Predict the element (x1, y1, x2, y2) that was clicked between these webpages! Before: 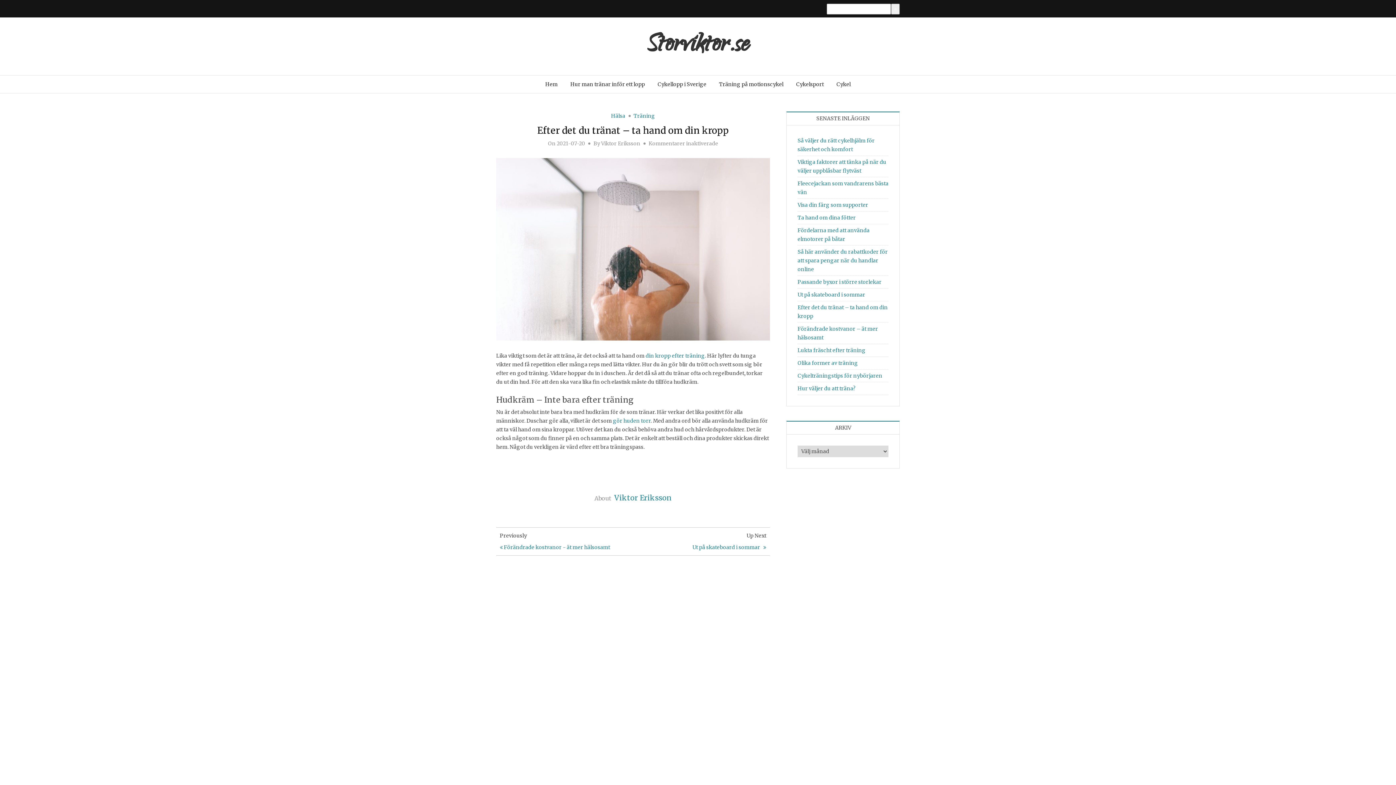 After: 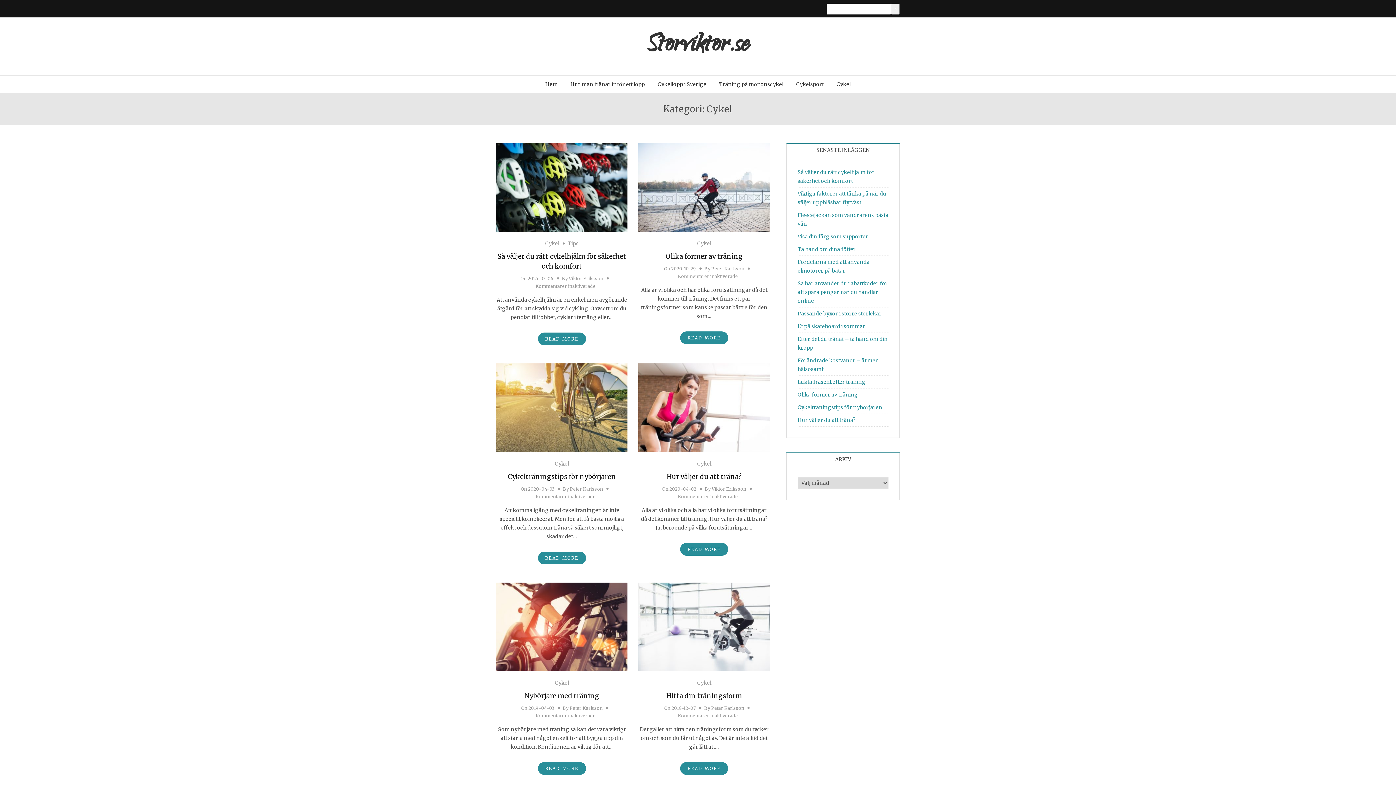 Action: bbox: (830, 77, 856, 91) label: Cykel